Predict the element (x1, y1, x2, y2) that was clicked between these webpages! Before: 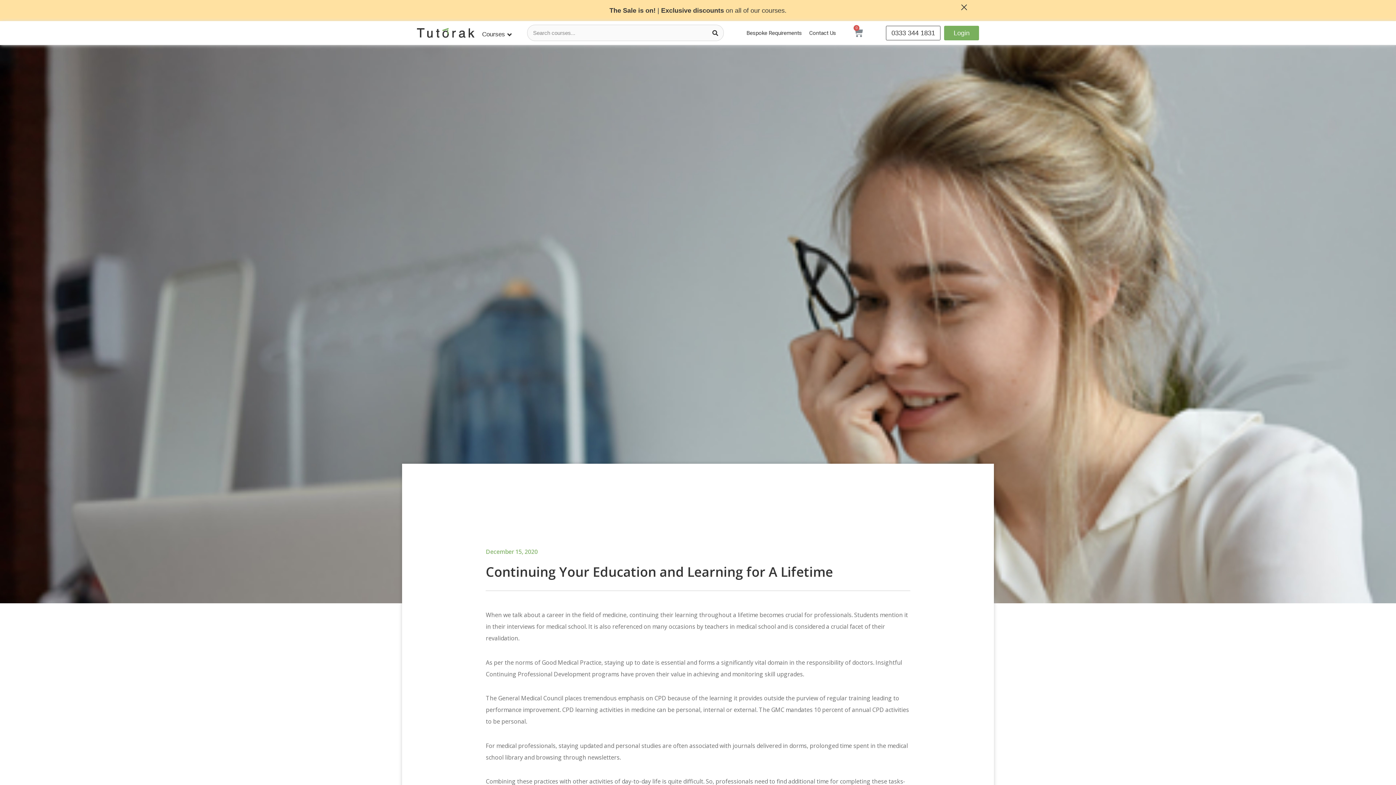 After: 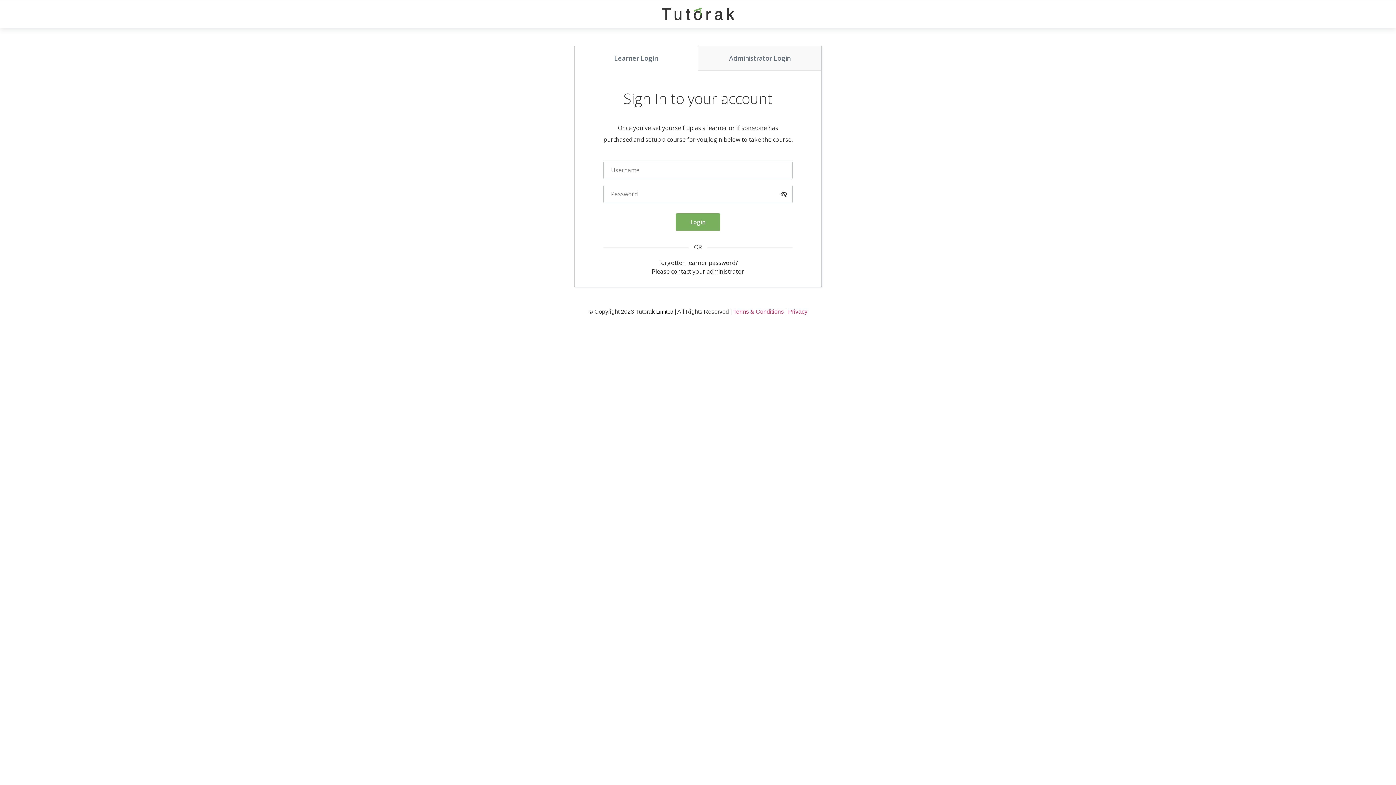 Action: label: Login bbox: (944, 25, 979, 40)